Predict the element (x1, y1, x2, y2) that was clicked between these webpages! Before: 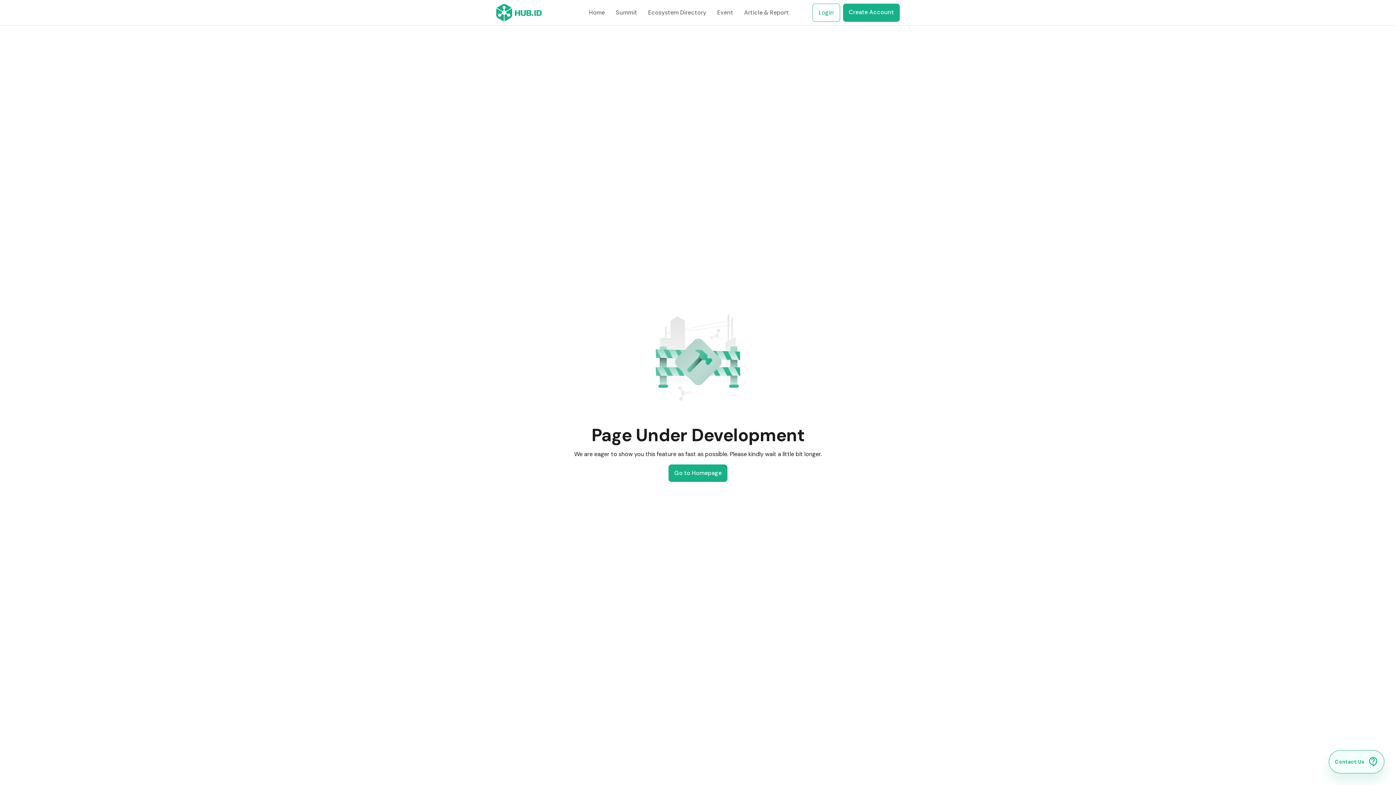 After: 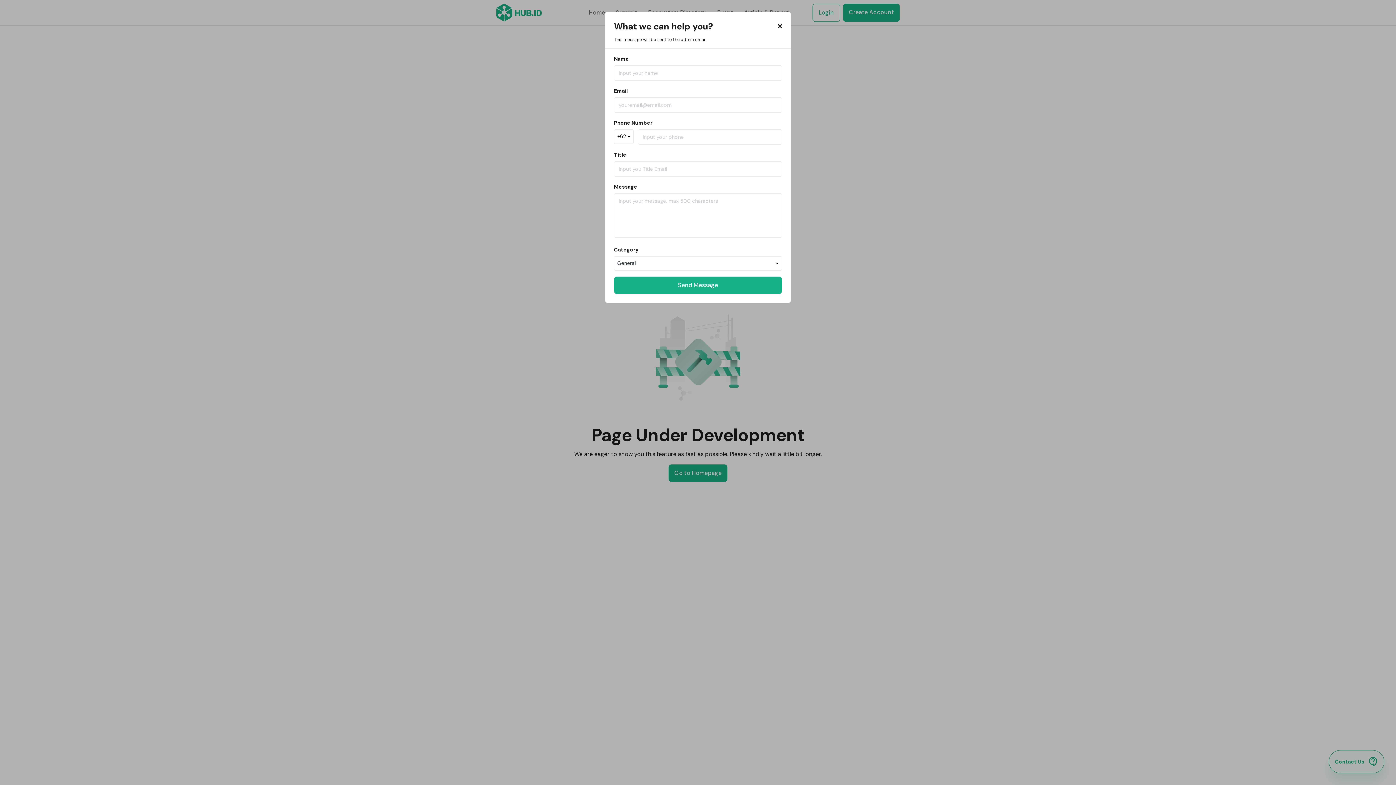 Action: bbox: (1329, 750, 1384, 773) label: Contact Us